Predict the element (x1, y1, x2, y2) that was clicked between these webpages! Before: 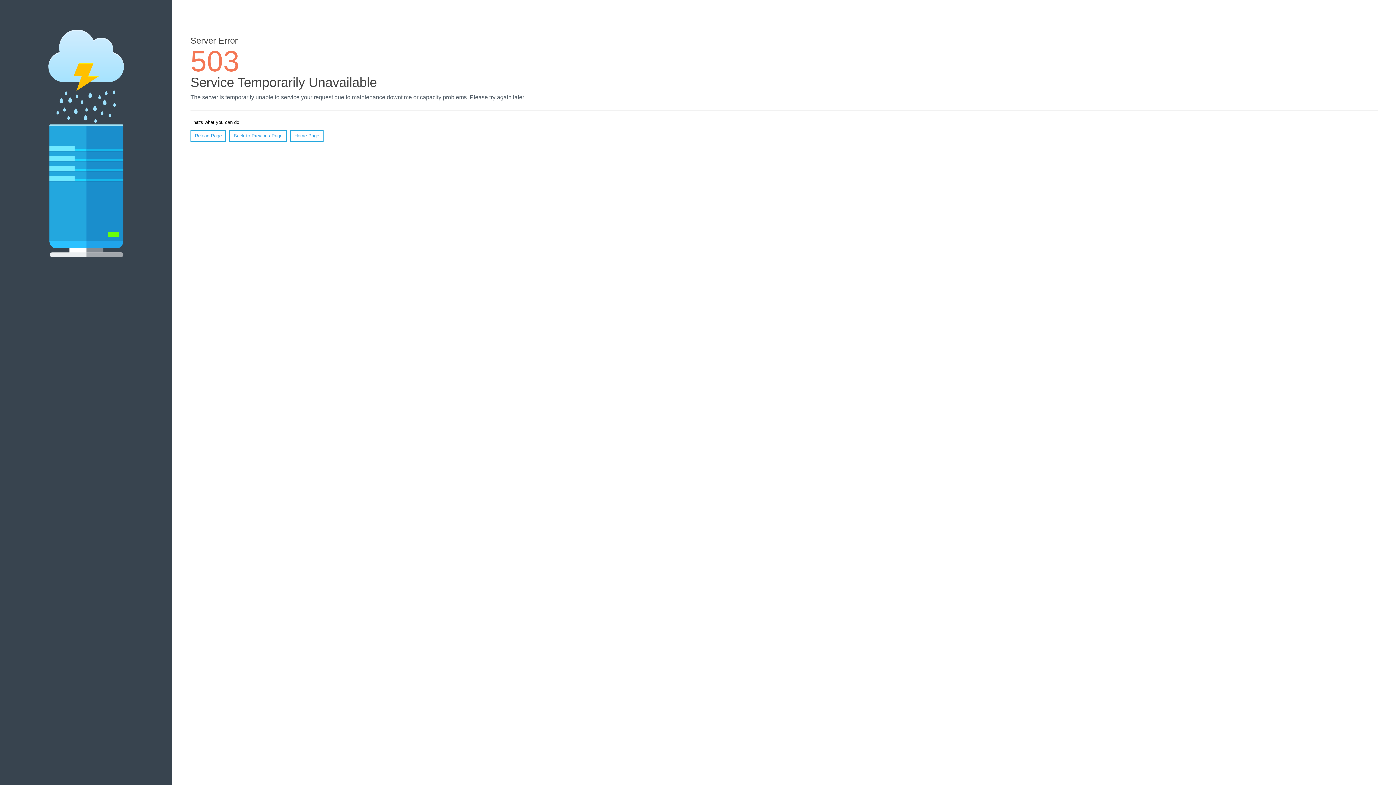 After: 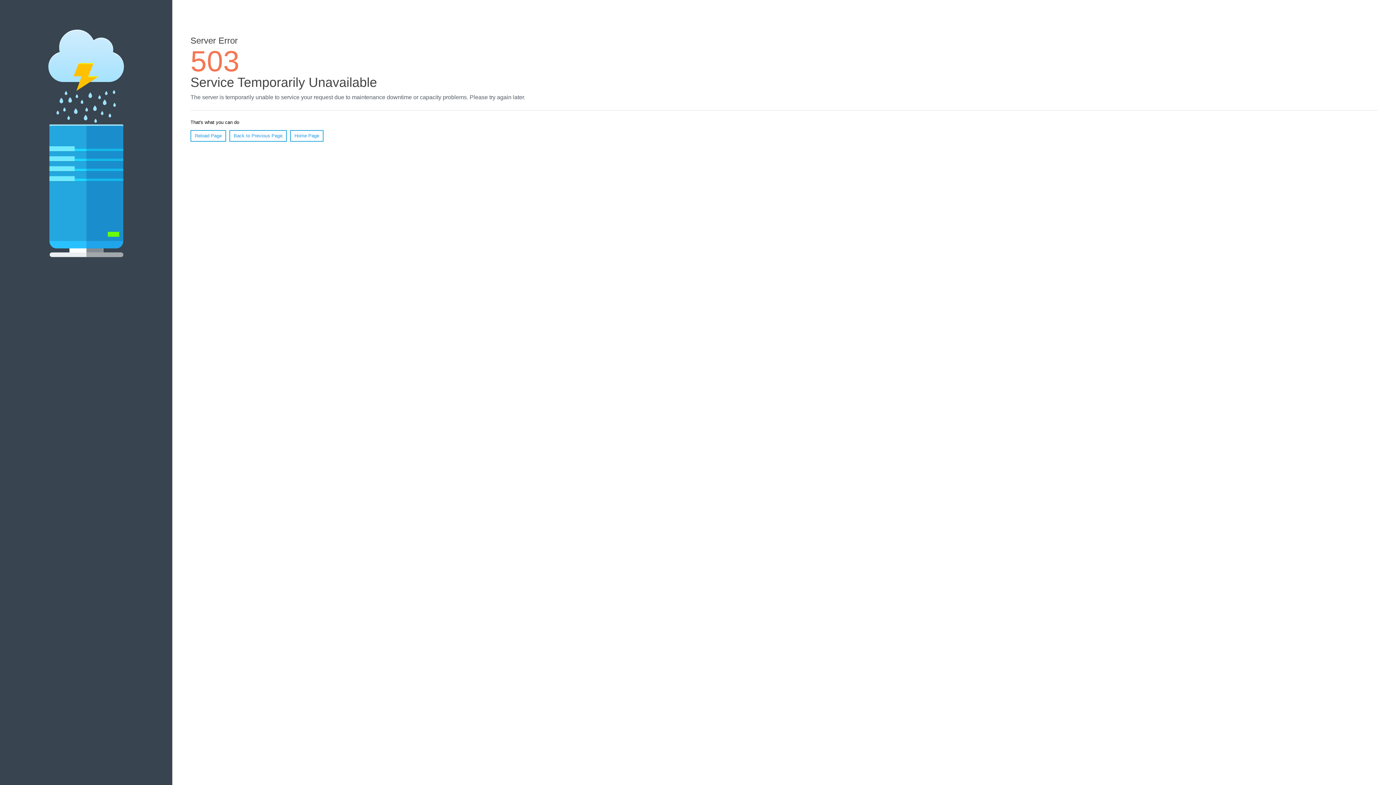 Action: label: Home Page bbox: (290, 130, 323, 141)